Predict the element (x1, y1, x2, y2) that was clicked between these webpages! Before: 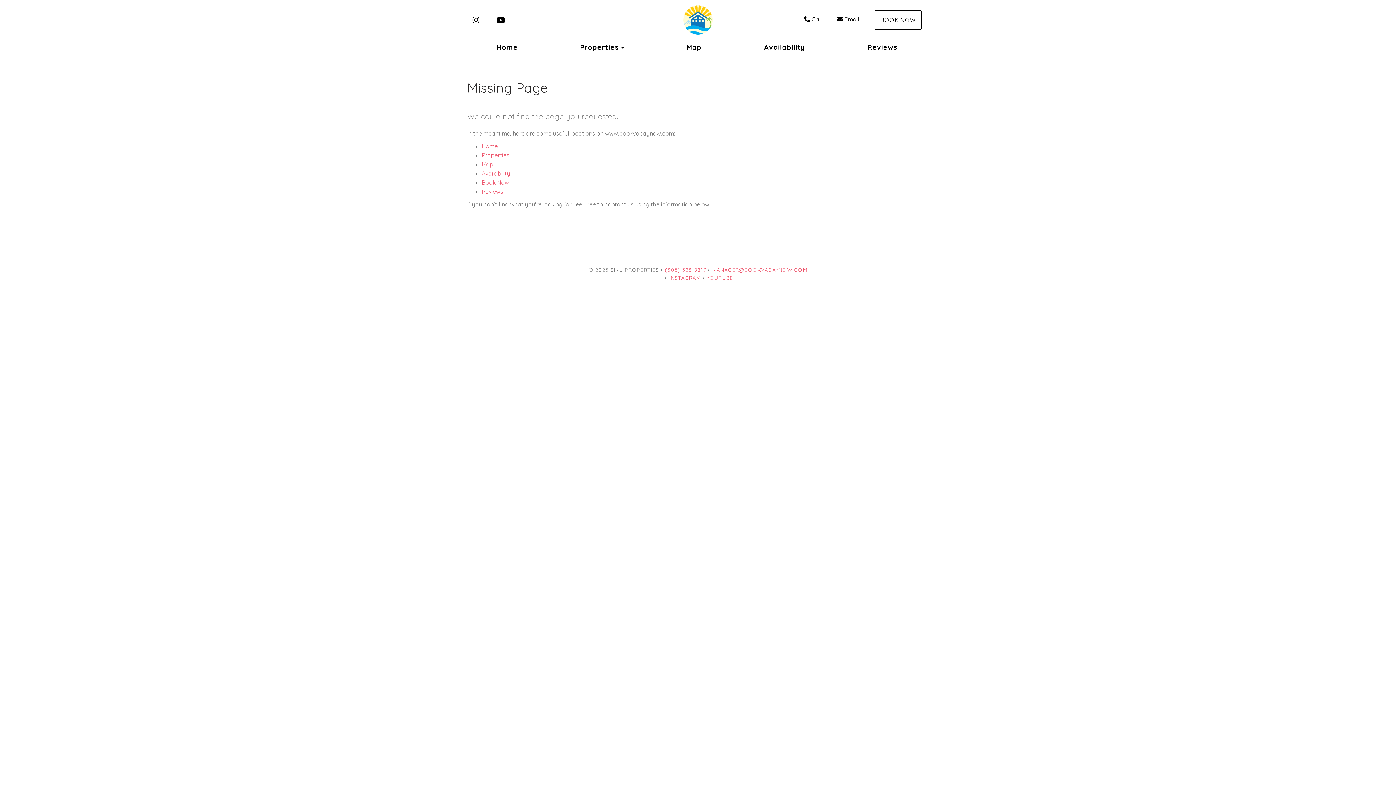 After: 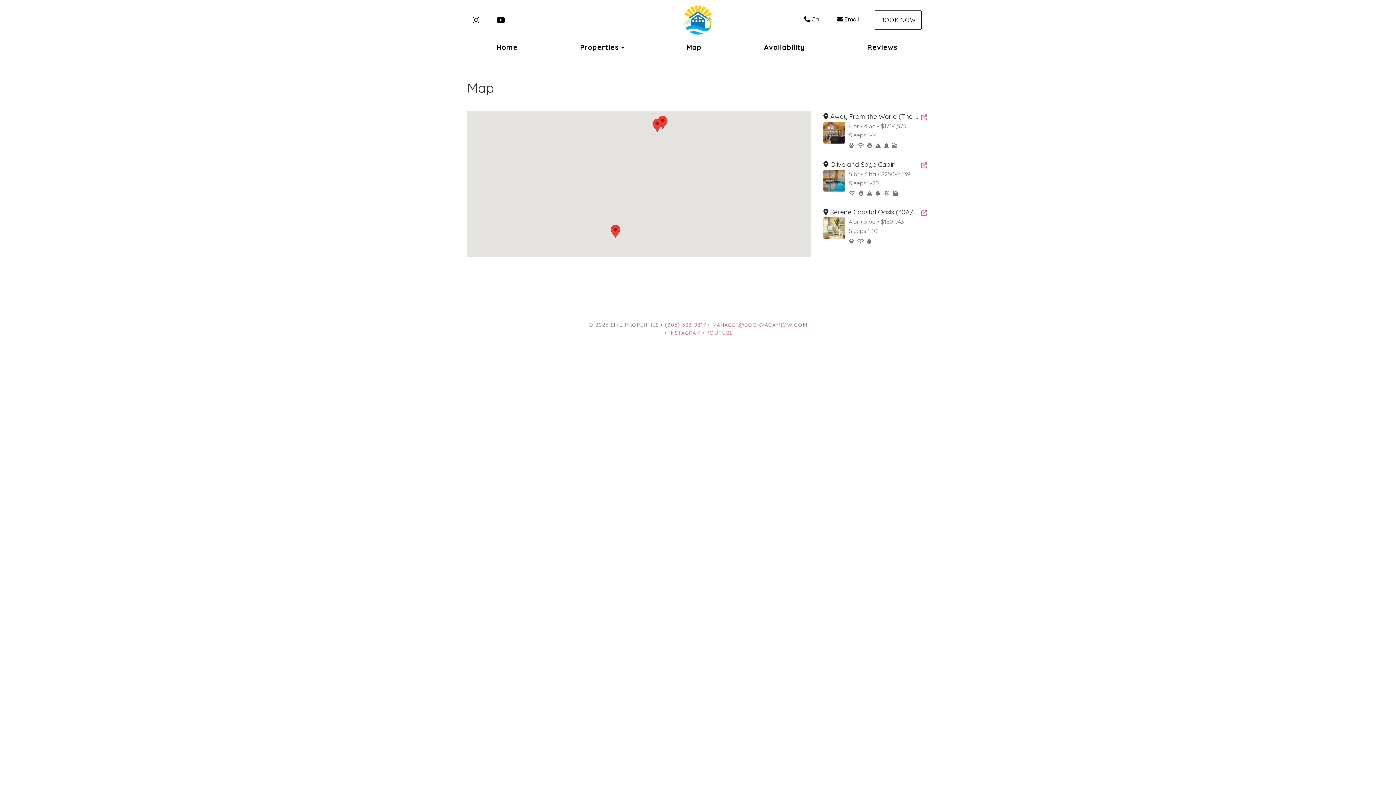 Action: label: Map bbox: (686, 42, 701, 51)